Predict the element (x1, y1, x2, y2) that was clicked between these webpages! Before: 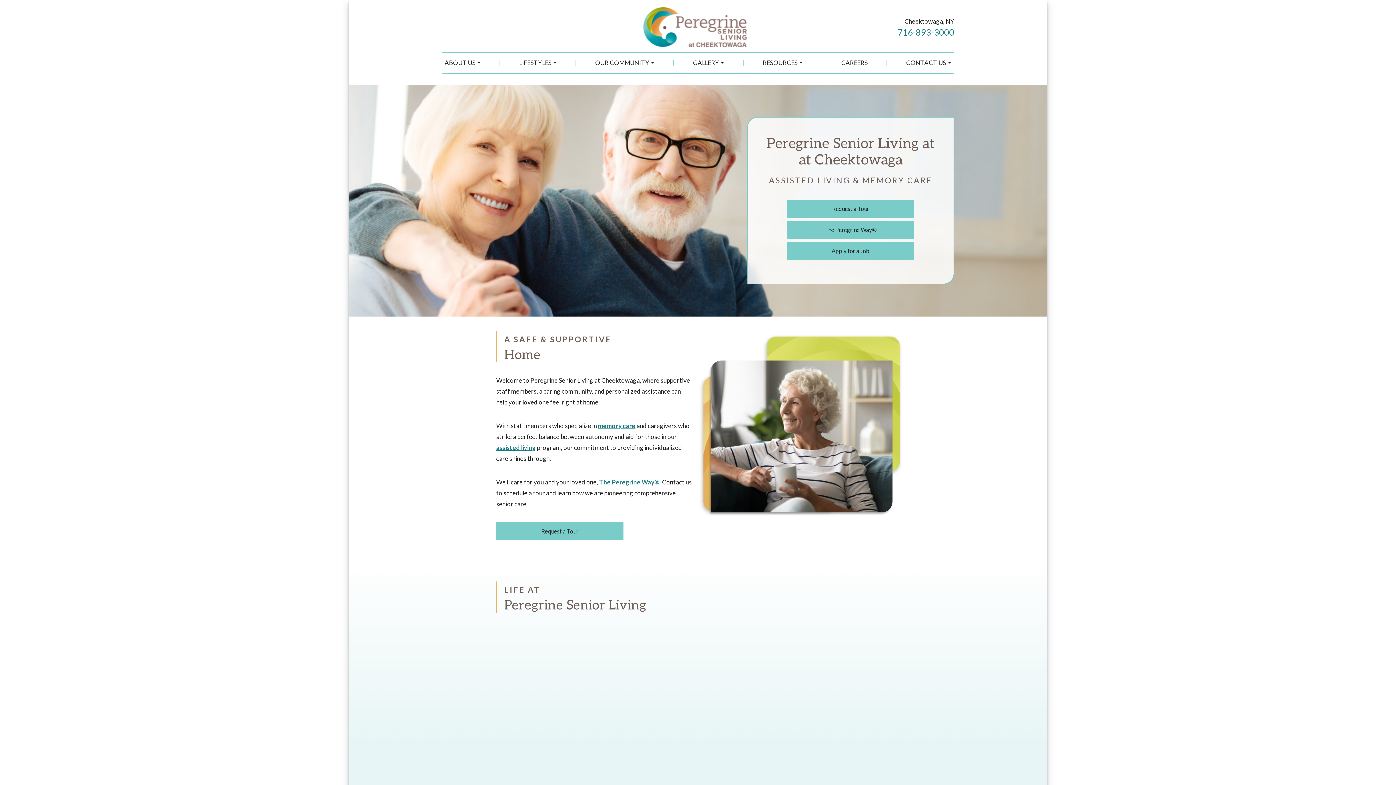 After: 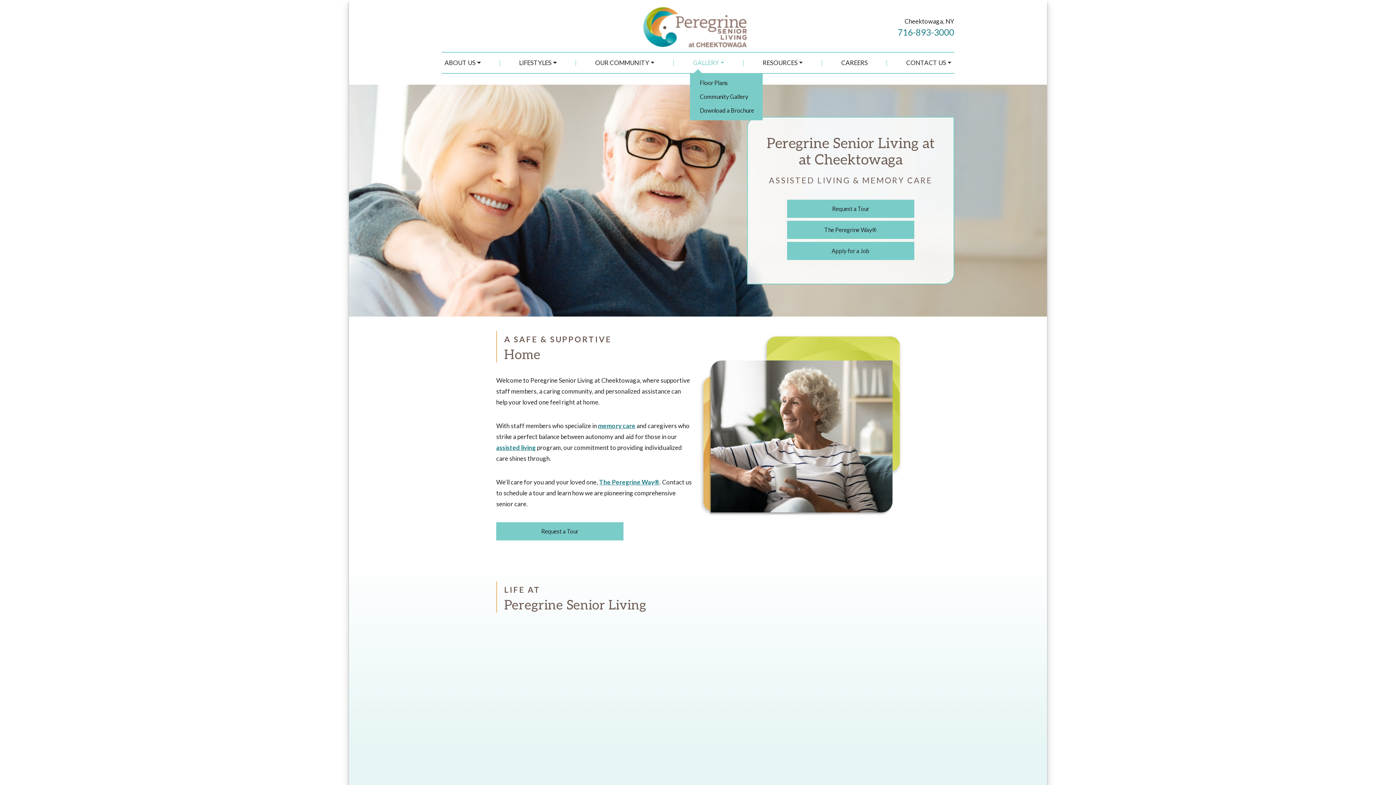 Action: label: GALLERY bbox: (690, 54, 727, 71)